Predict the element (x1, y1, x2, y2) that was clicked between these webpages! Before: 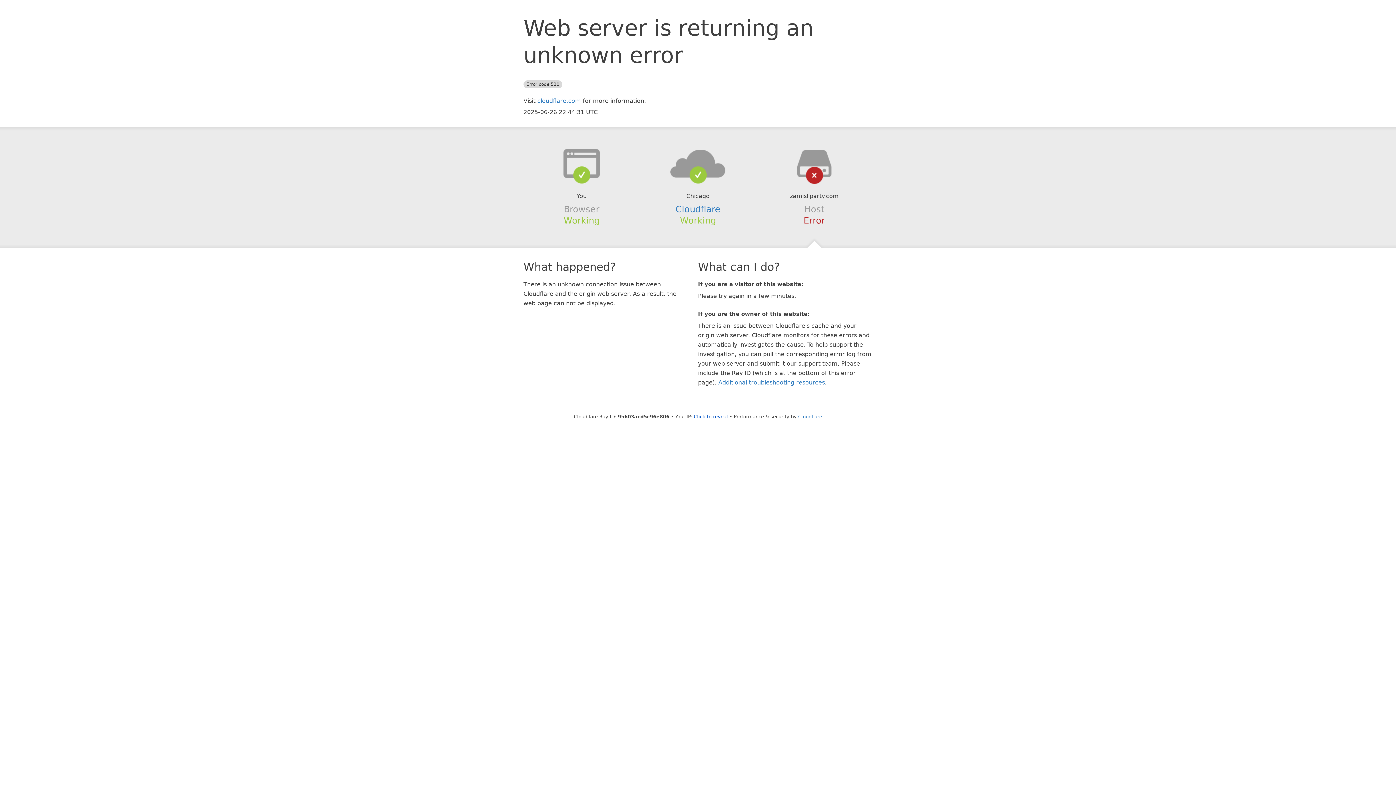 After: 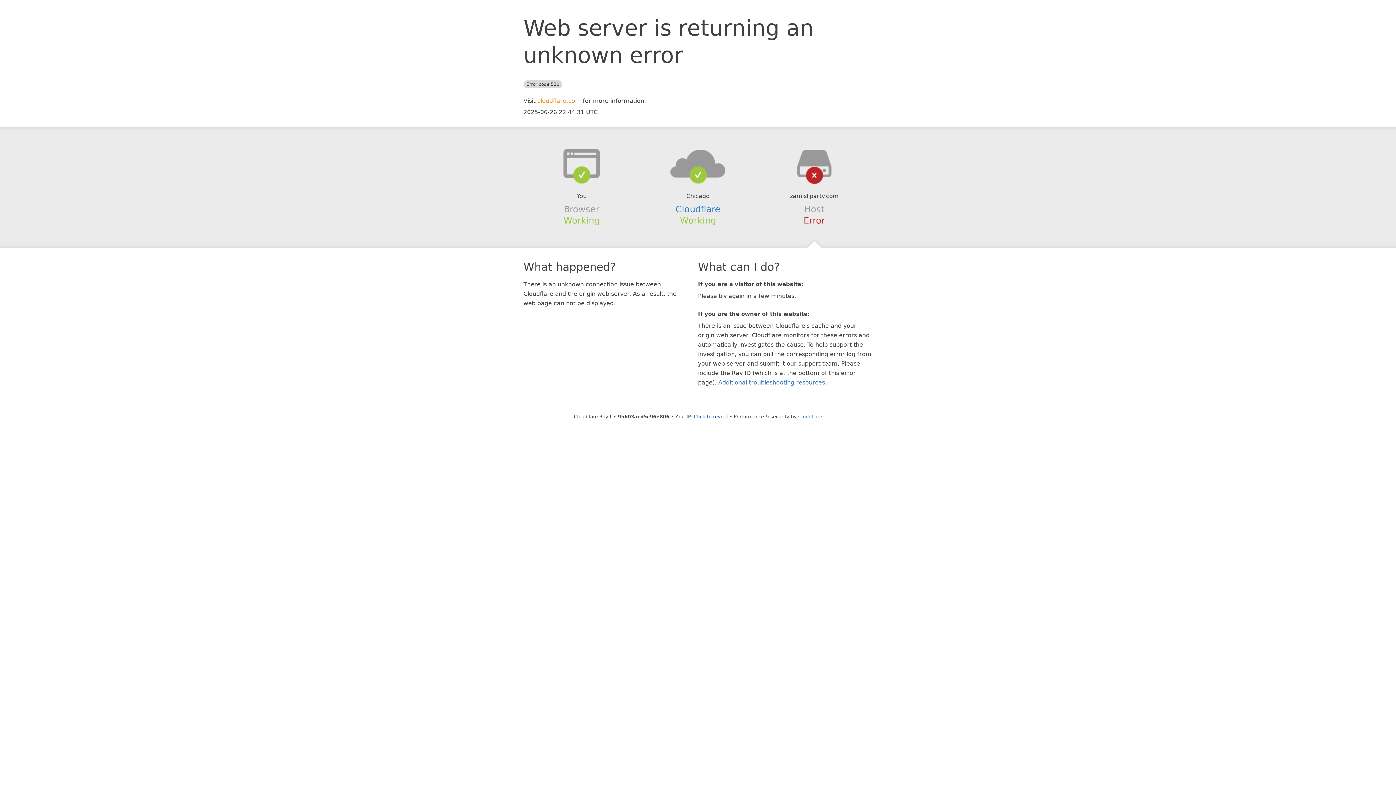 Action: label: cloudflare.com bbox: (537, 97, 581, 104)